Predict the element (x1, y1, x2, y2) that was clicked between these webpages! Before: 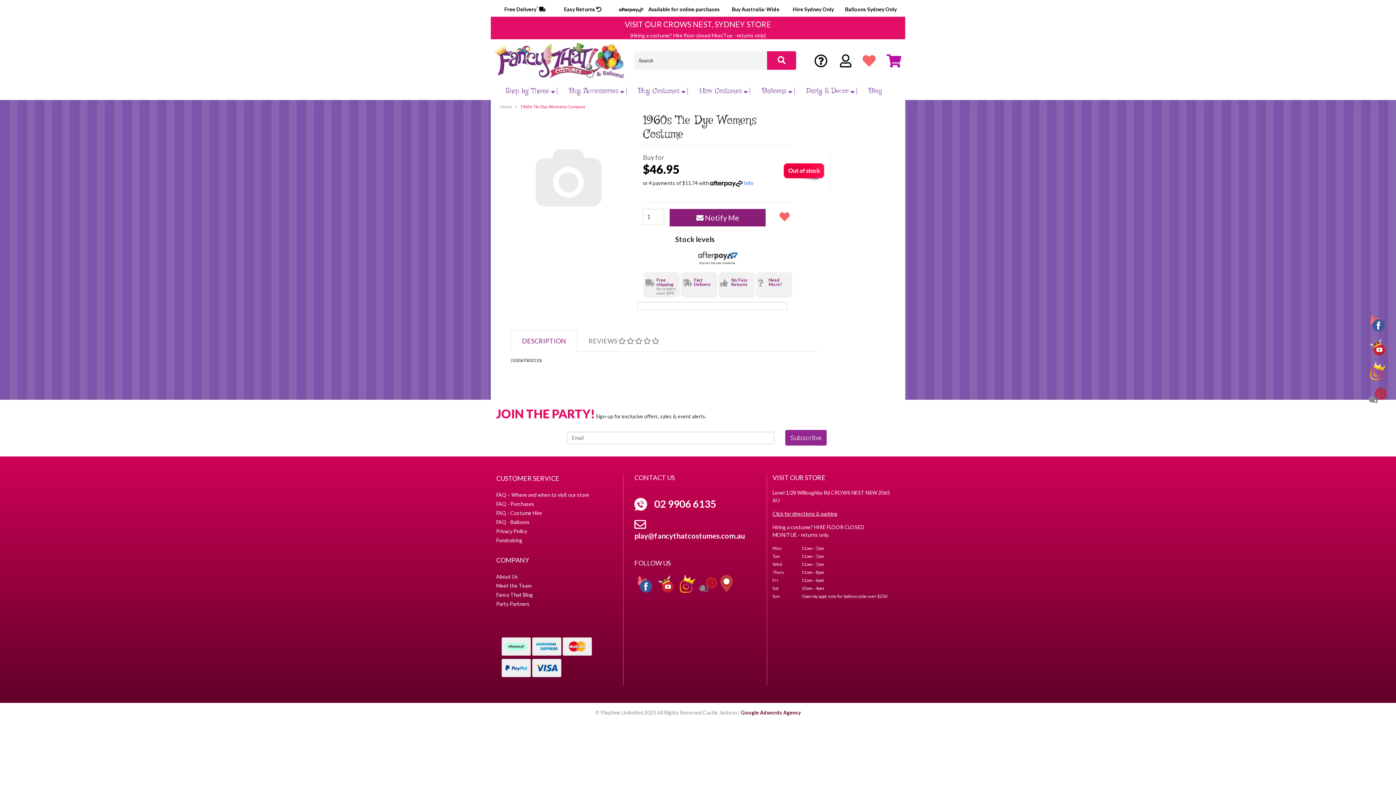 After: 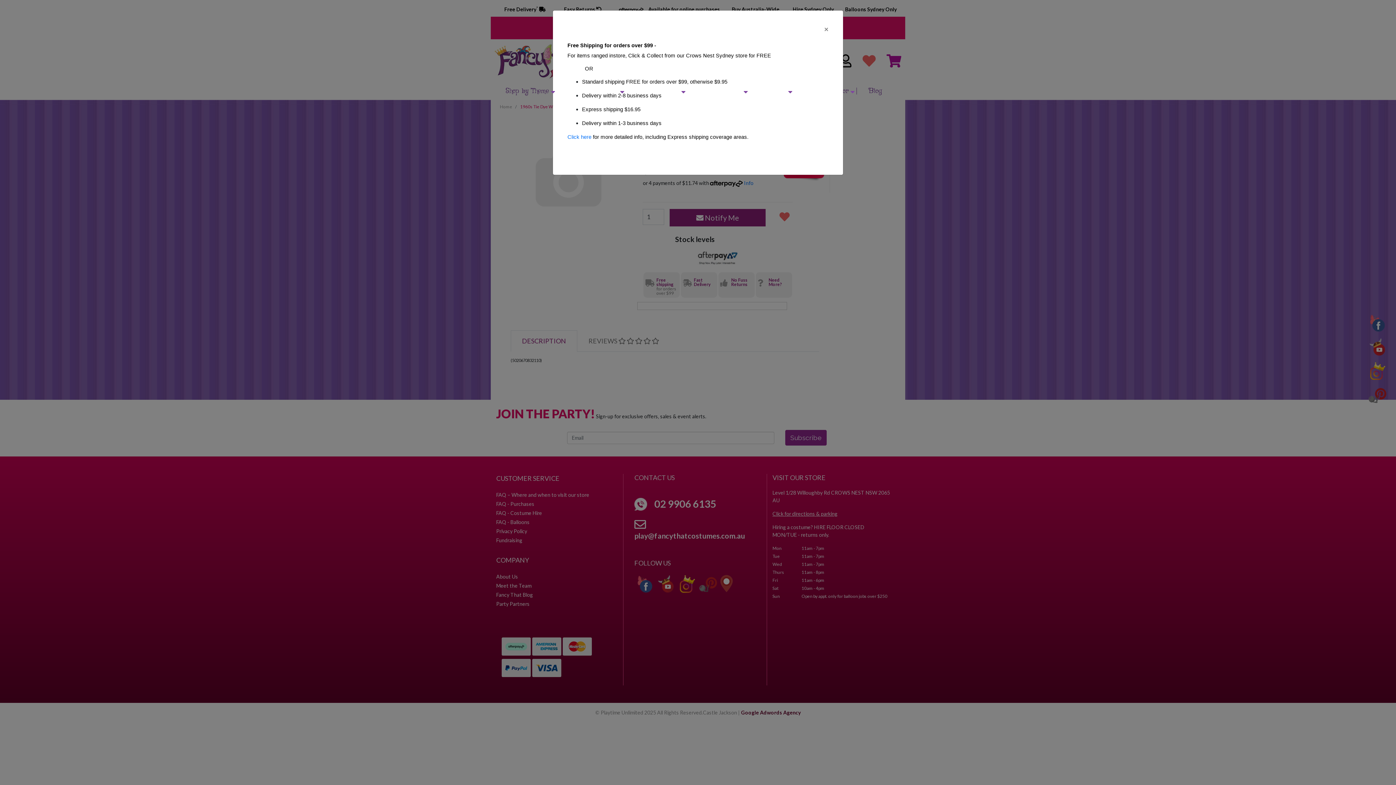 Action: bbox: (637, 271, 675, 298) label: Free shipping

for orders over $99